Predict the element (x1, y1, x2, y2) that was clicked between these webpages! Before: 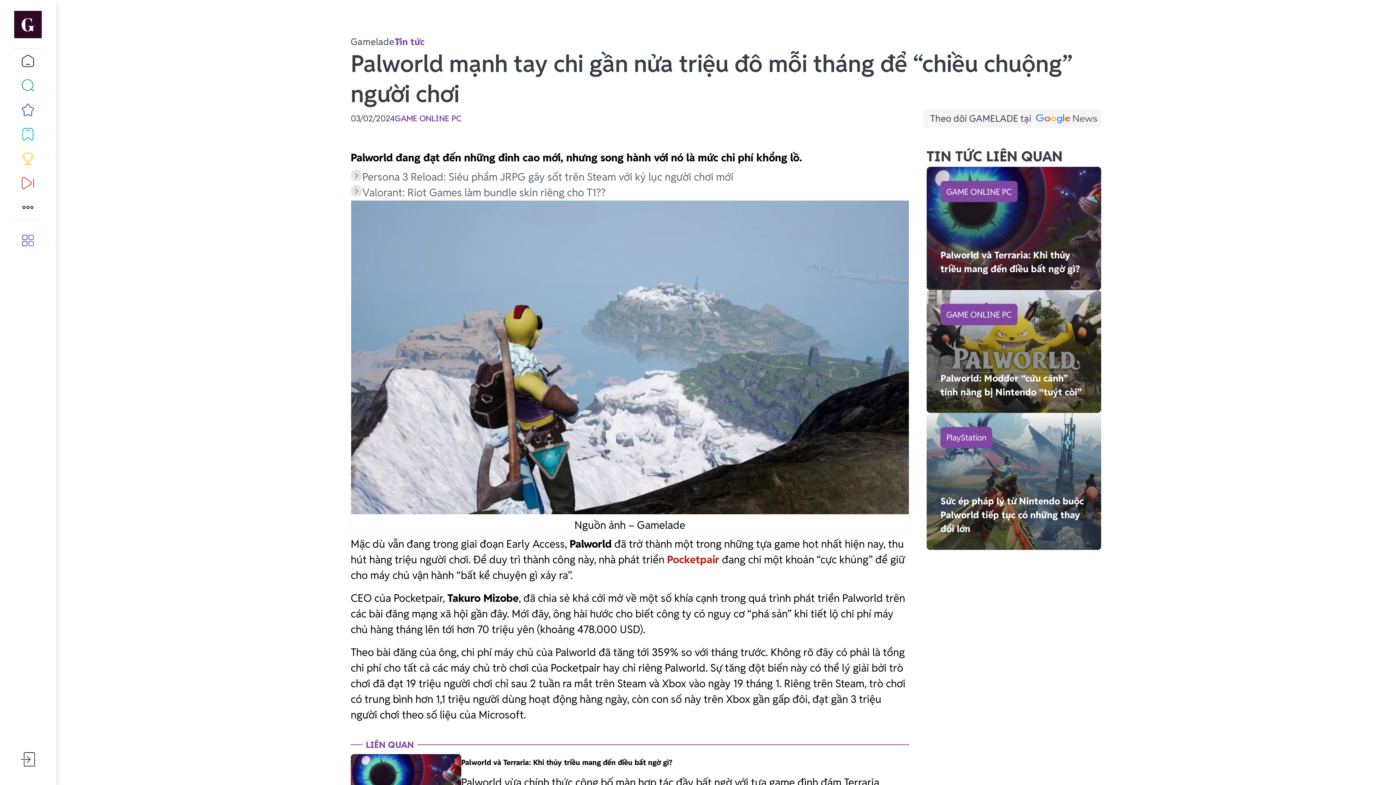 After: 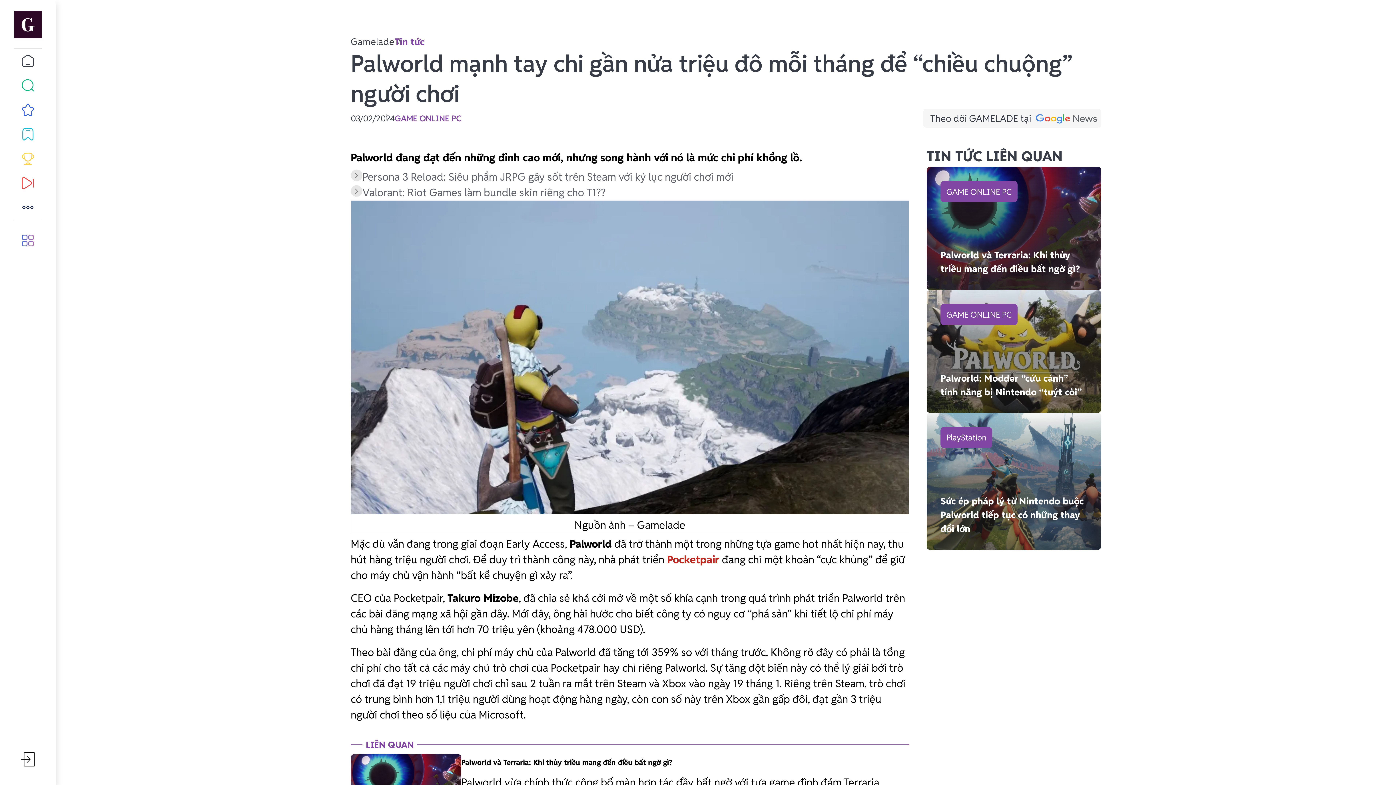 Action: bbox: (667, 553, 719, 566) label: Pocketpair